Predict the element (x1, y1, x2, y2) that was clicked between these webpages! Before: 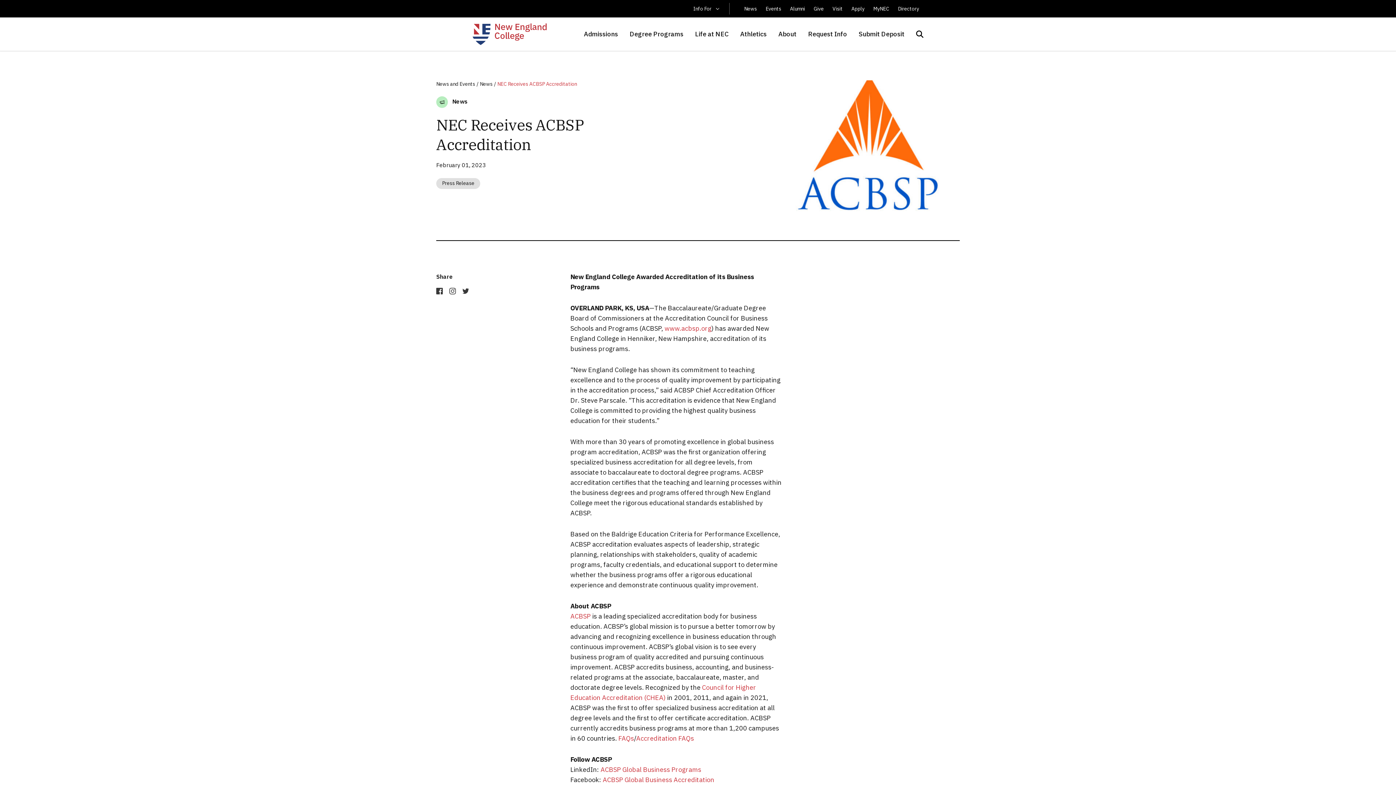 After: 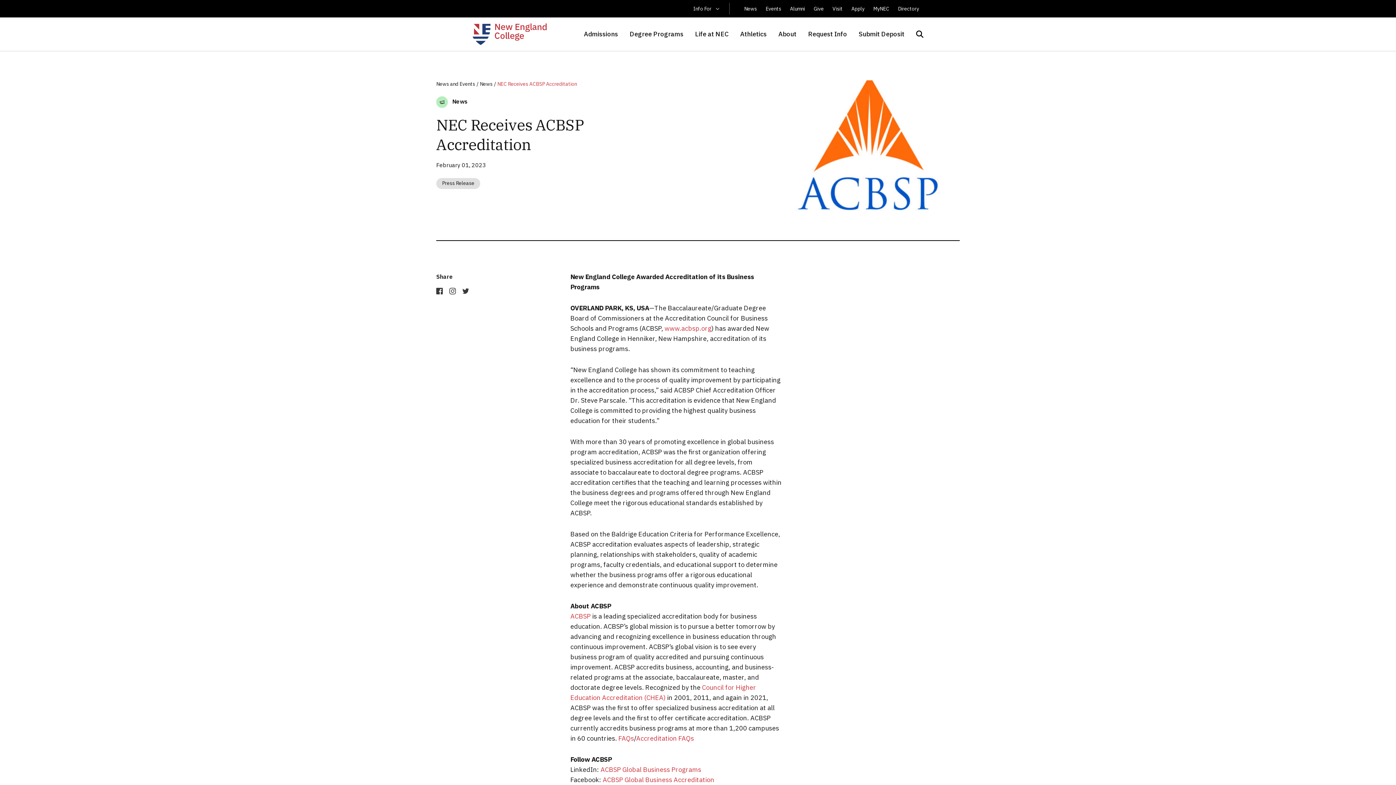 Action: bbox: (436, 287, 442, 293)